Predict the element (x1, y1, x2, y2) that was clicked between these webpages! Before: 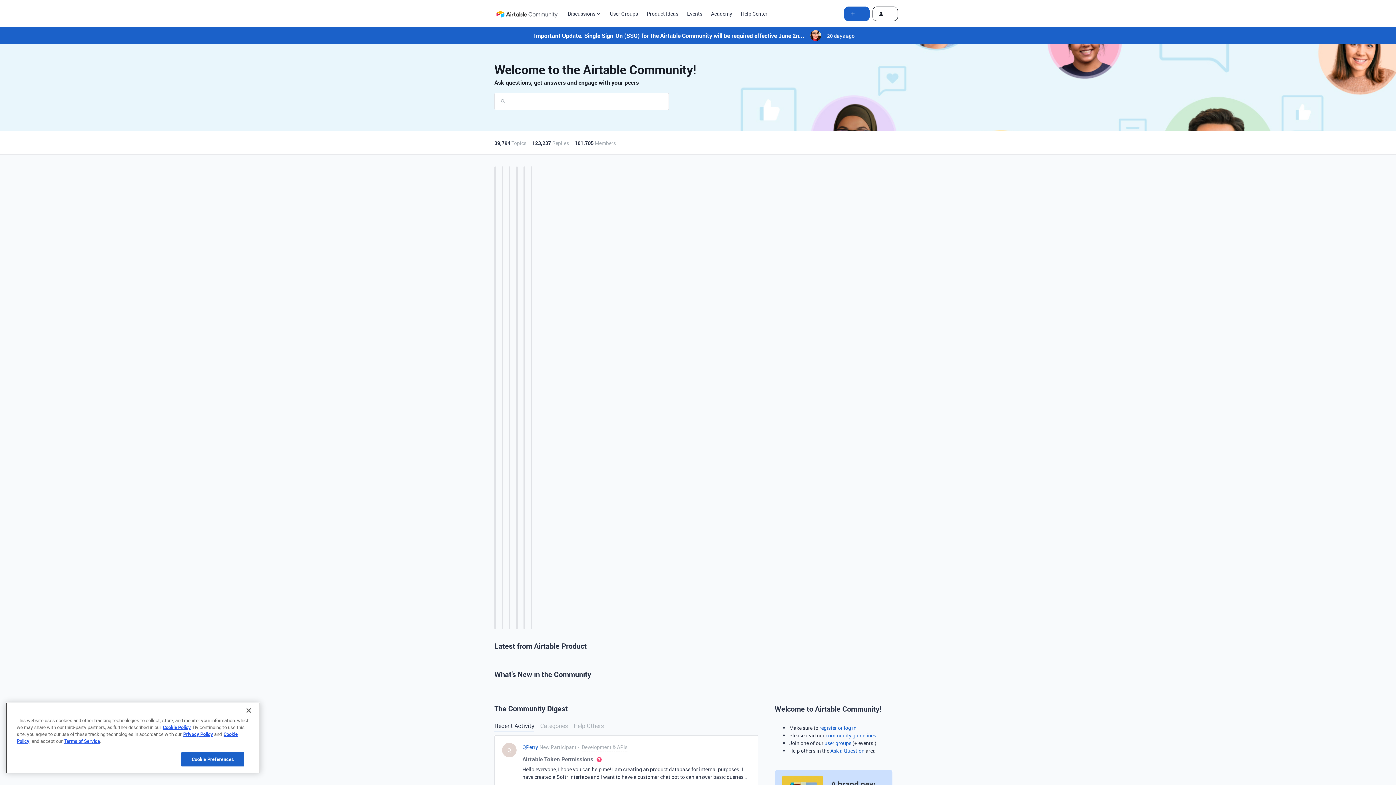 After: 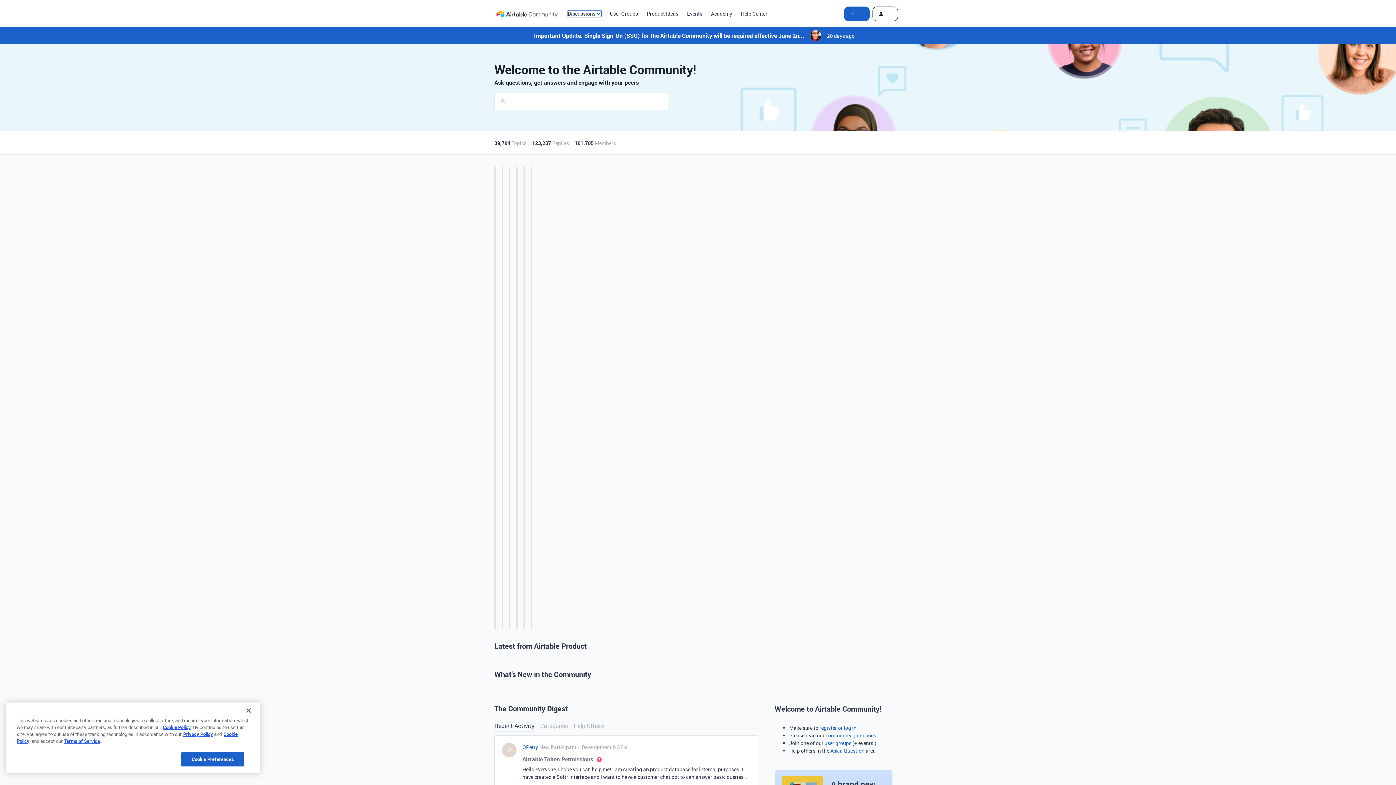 Action: bbox: (567, 10, 601, 17) label: Discussions